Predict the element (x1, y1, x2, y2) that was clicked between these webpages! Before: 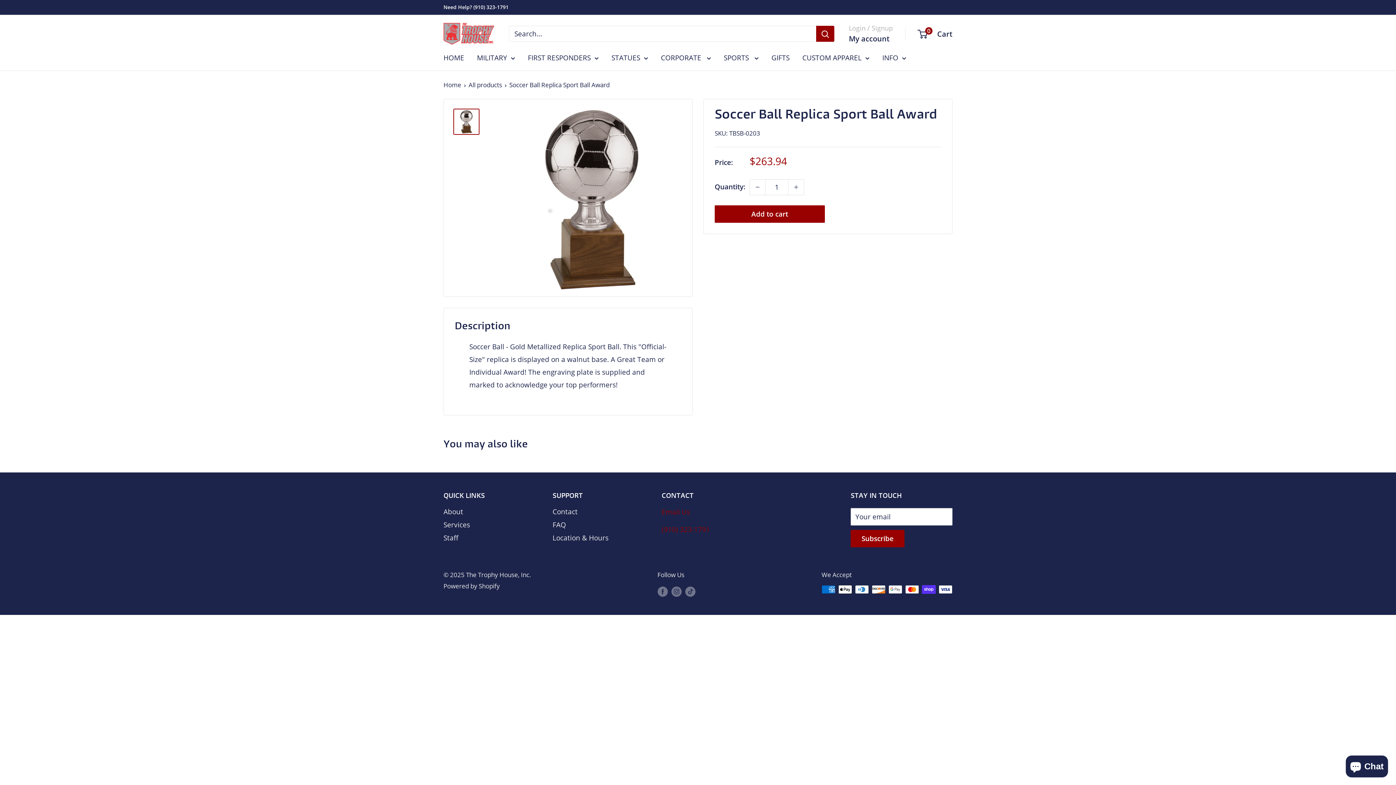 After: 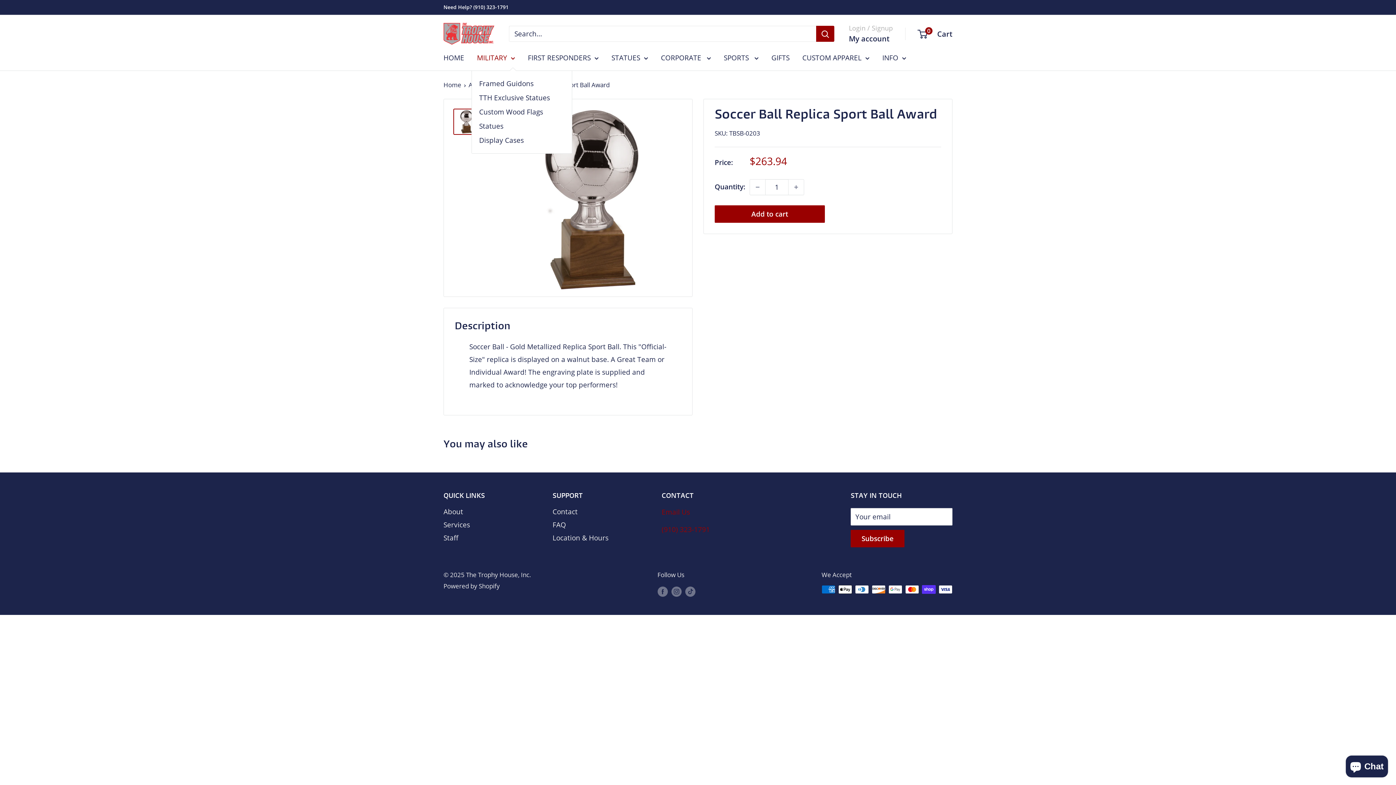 Action: bbox: (477, 51, 515, 64) label: MILITARY